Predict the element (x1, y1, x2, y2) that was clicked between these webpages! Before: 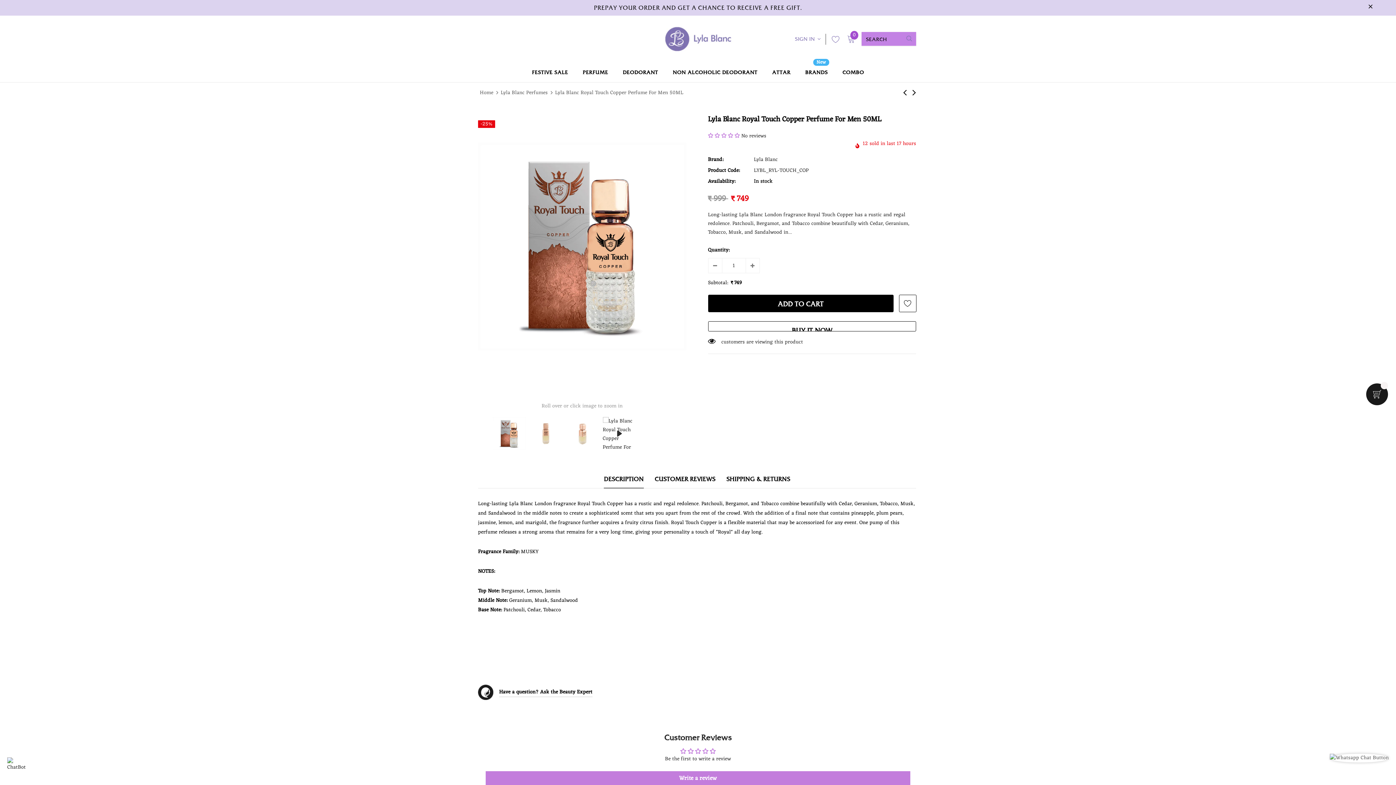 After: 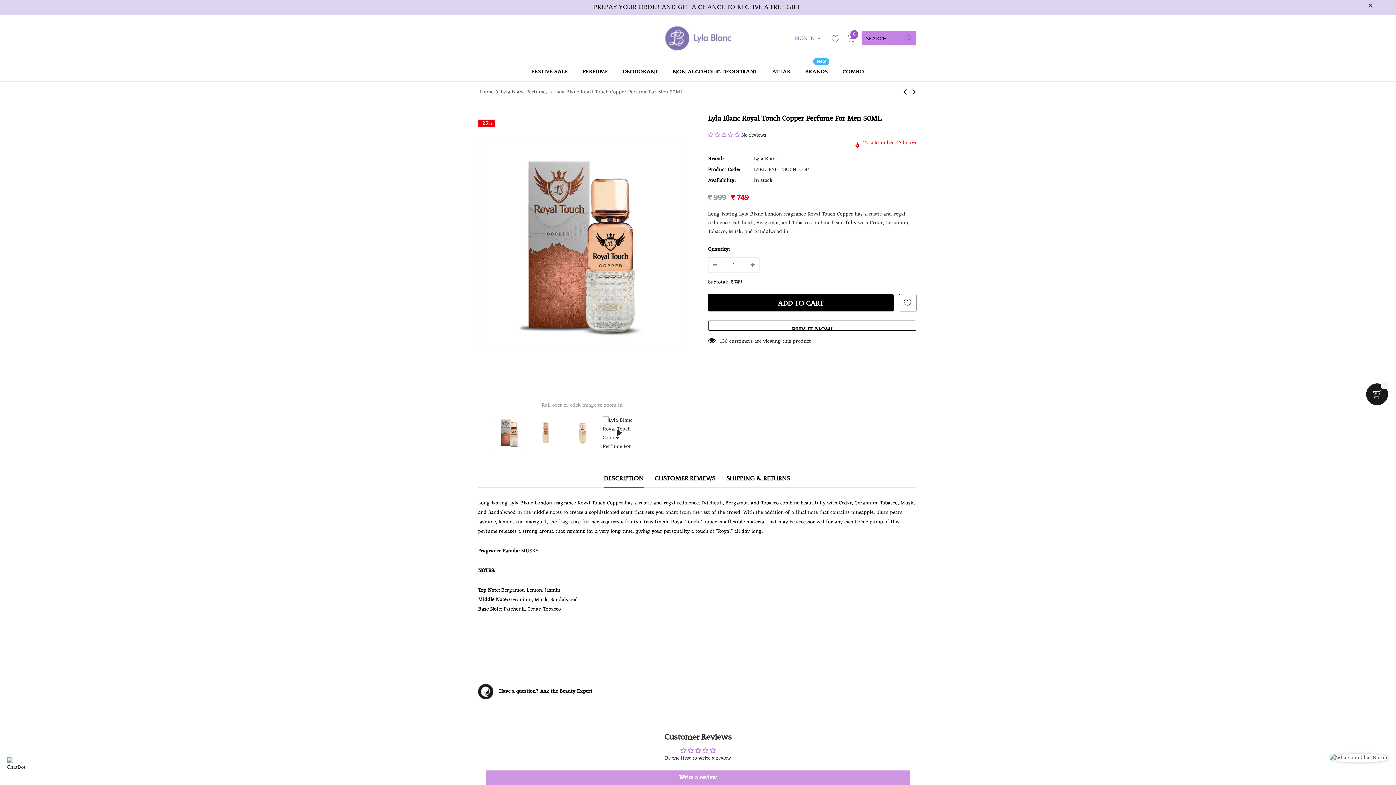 Action: label: Write a review bbox: (485, 771, 910, 786)